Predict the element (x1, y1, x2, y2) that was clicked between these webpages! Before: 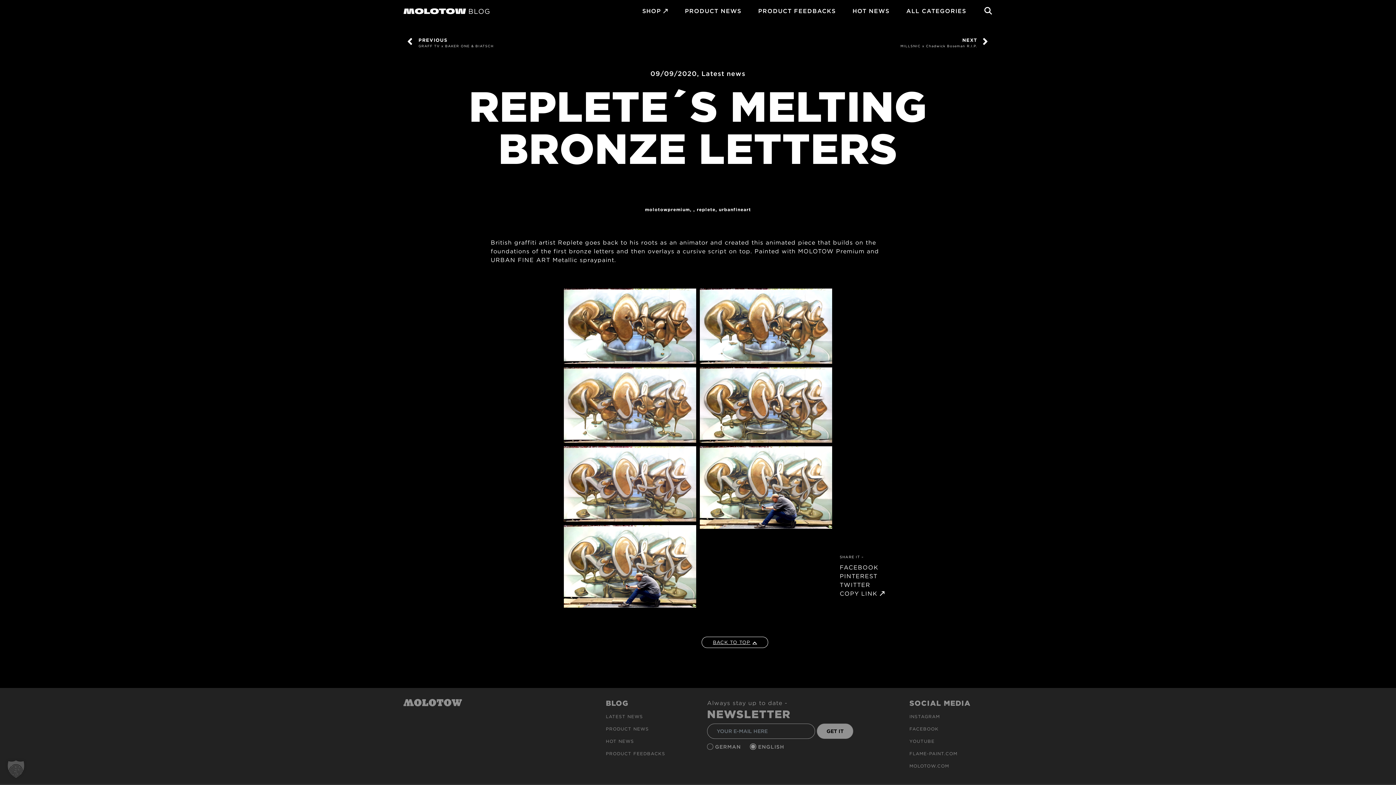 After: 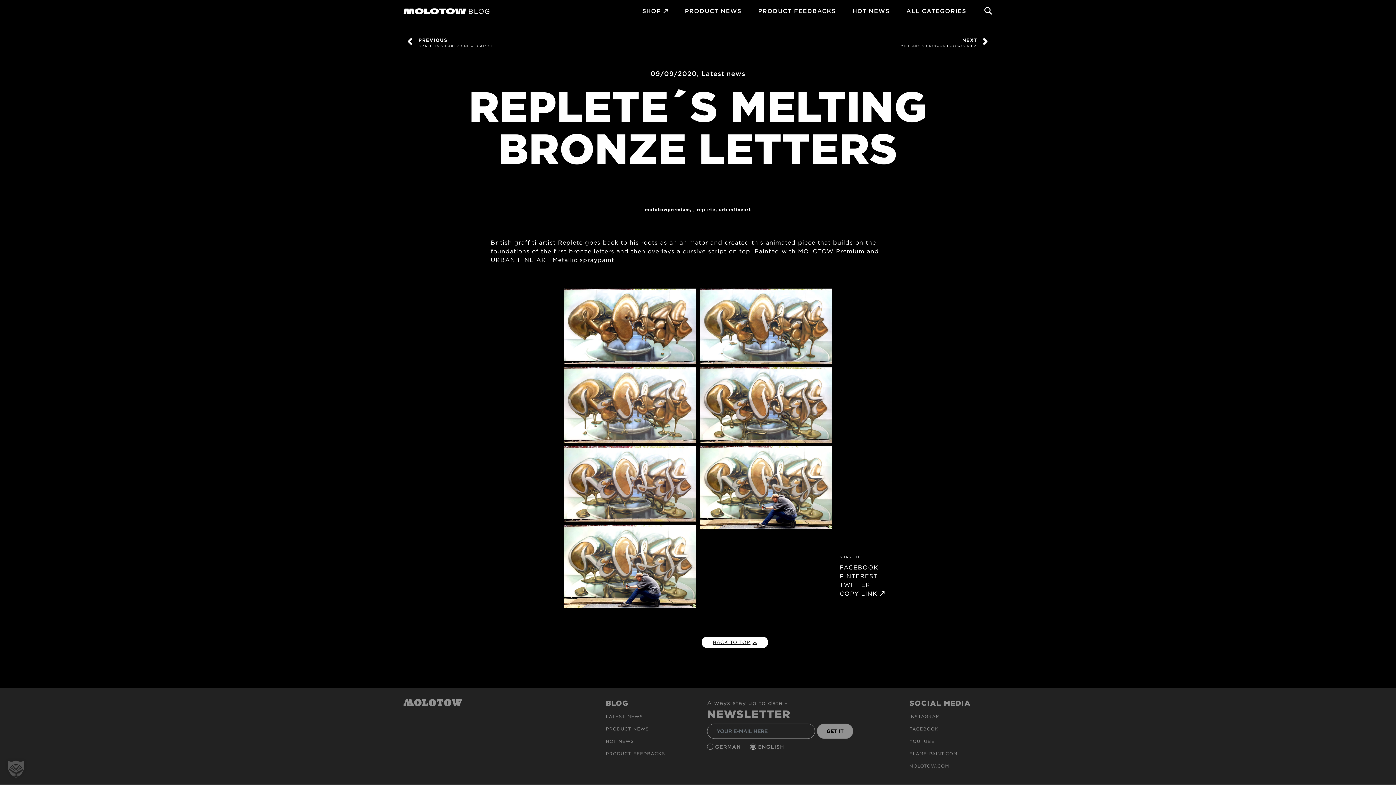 Action: bbox: (701, 637, 768, 648) label: BACK TO TOP